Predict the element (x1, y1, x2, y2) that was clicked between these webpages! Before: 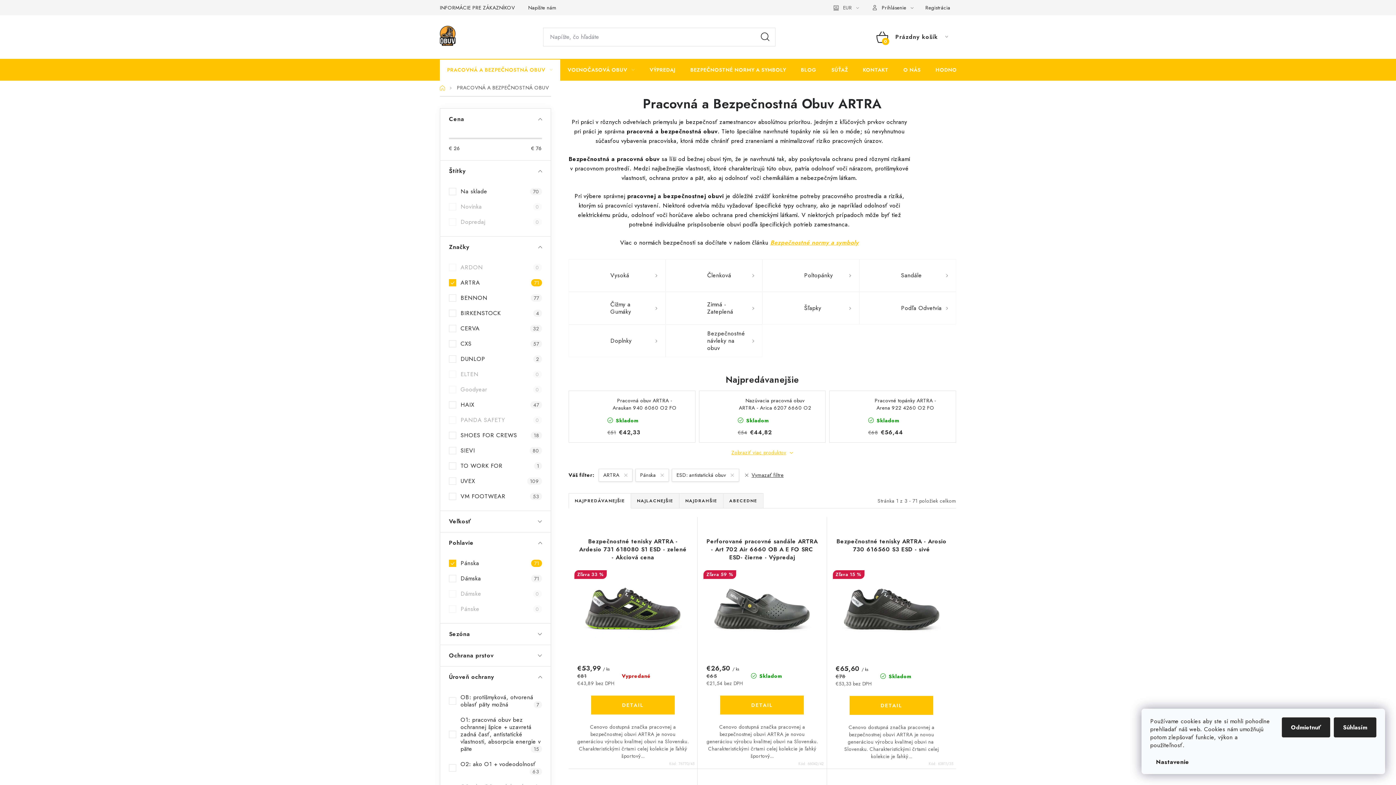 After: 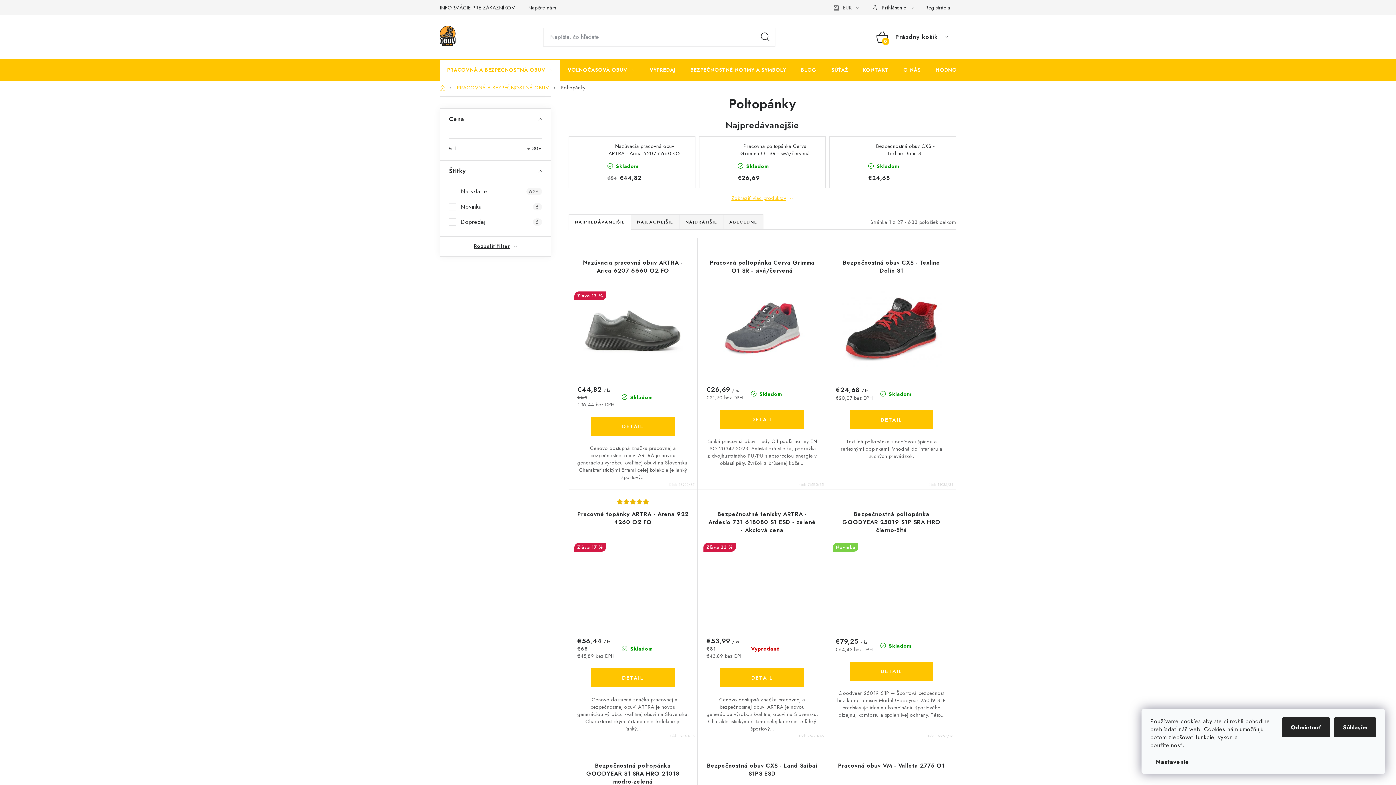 Action: bbox: (762, 259, 859, 291) label: Poltopánky